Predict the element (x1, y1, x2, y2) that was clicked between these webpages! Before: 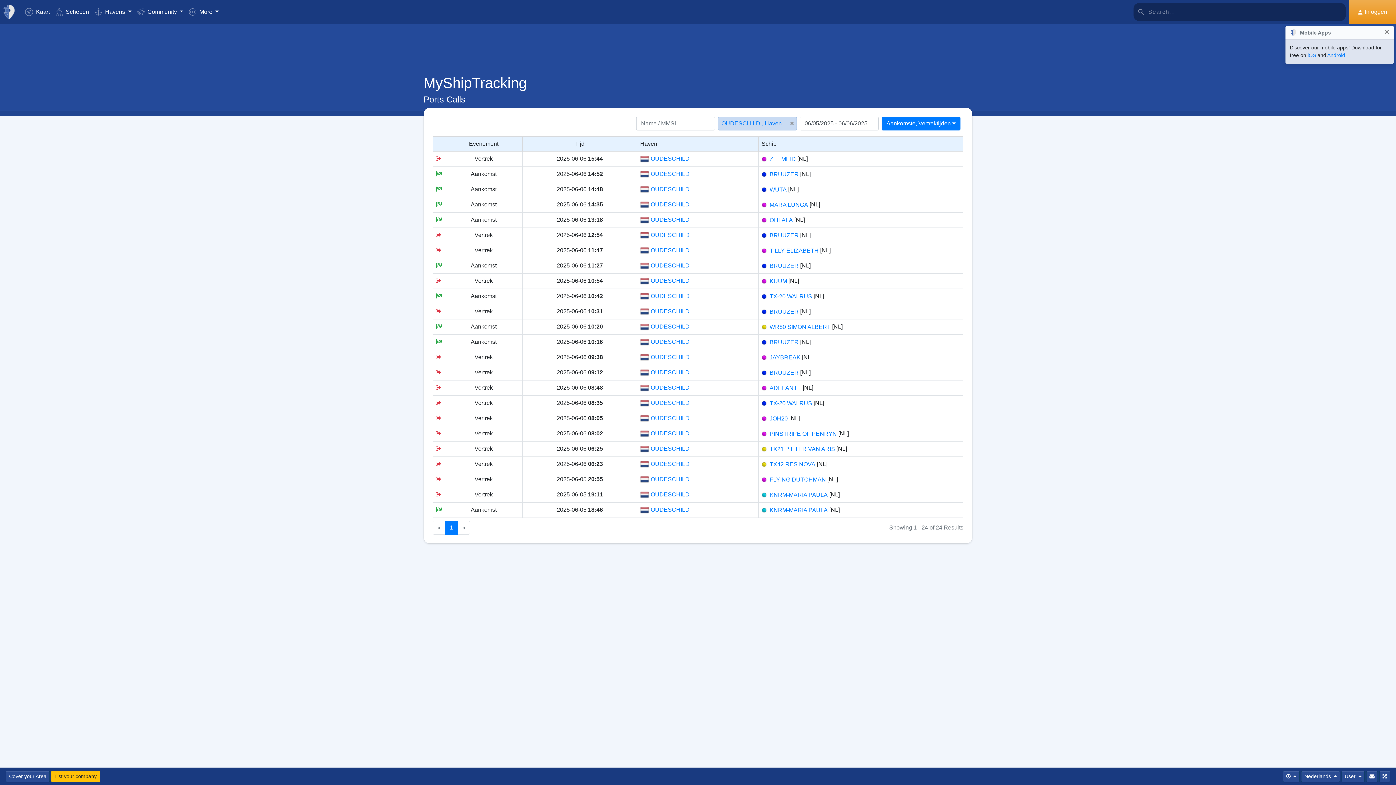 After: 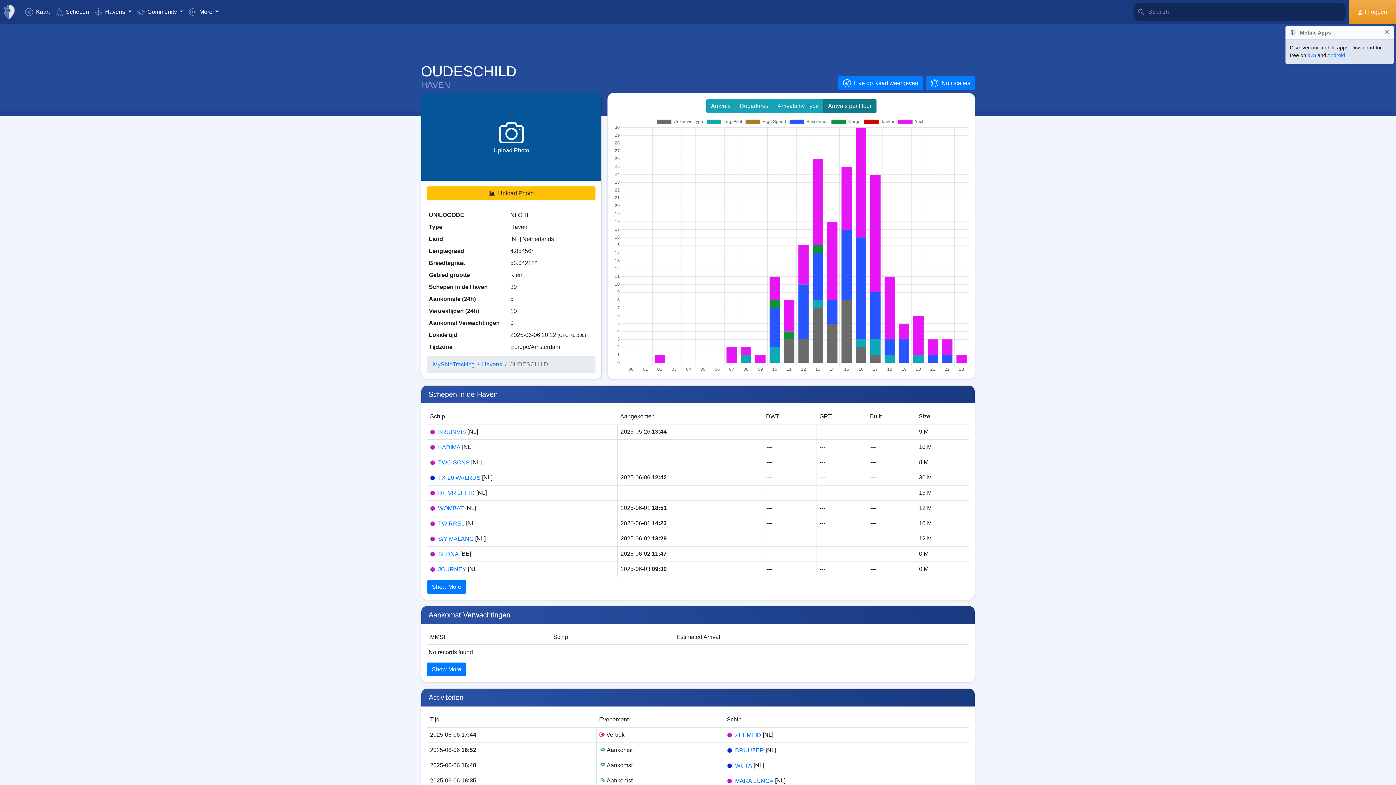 Action: label: OUDESCHILD bbox: (640, 460, 755, 468)